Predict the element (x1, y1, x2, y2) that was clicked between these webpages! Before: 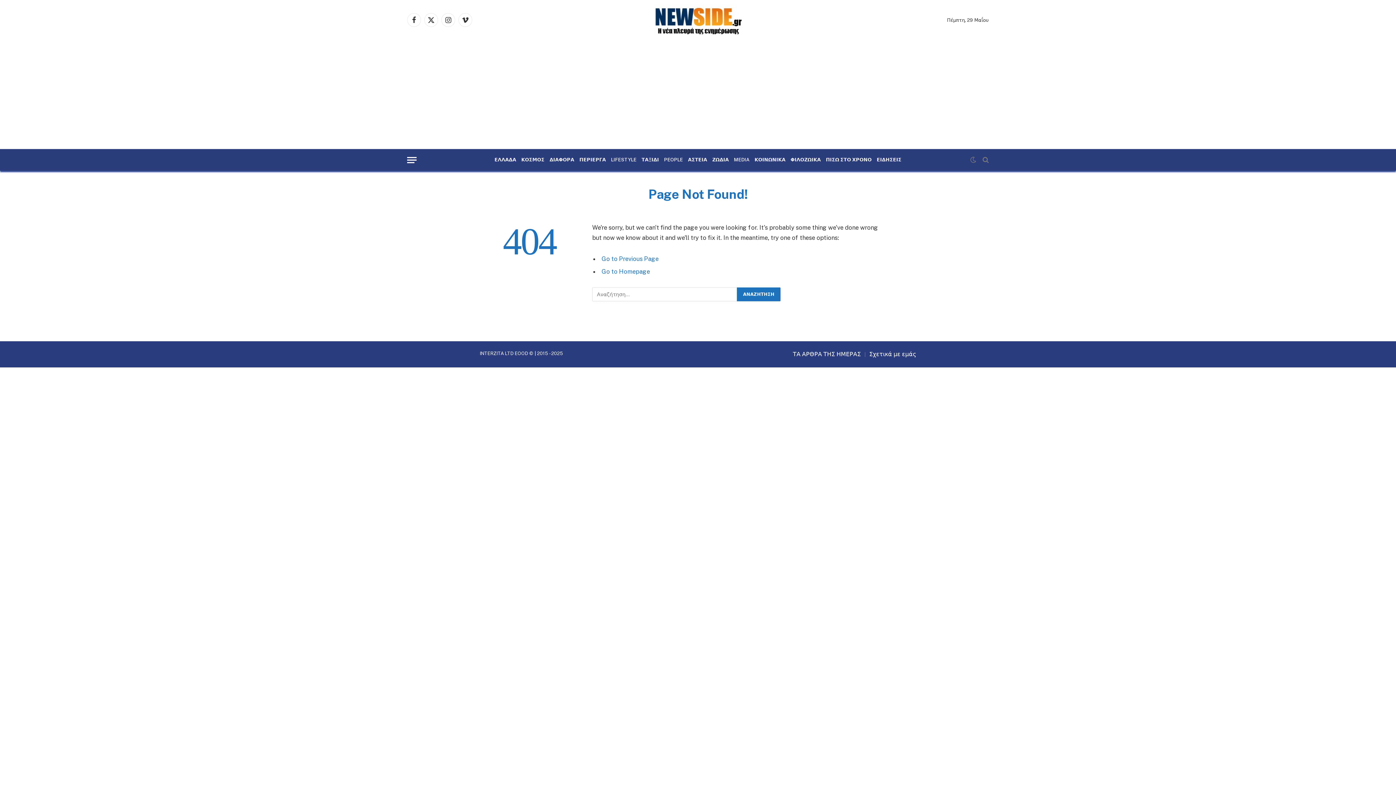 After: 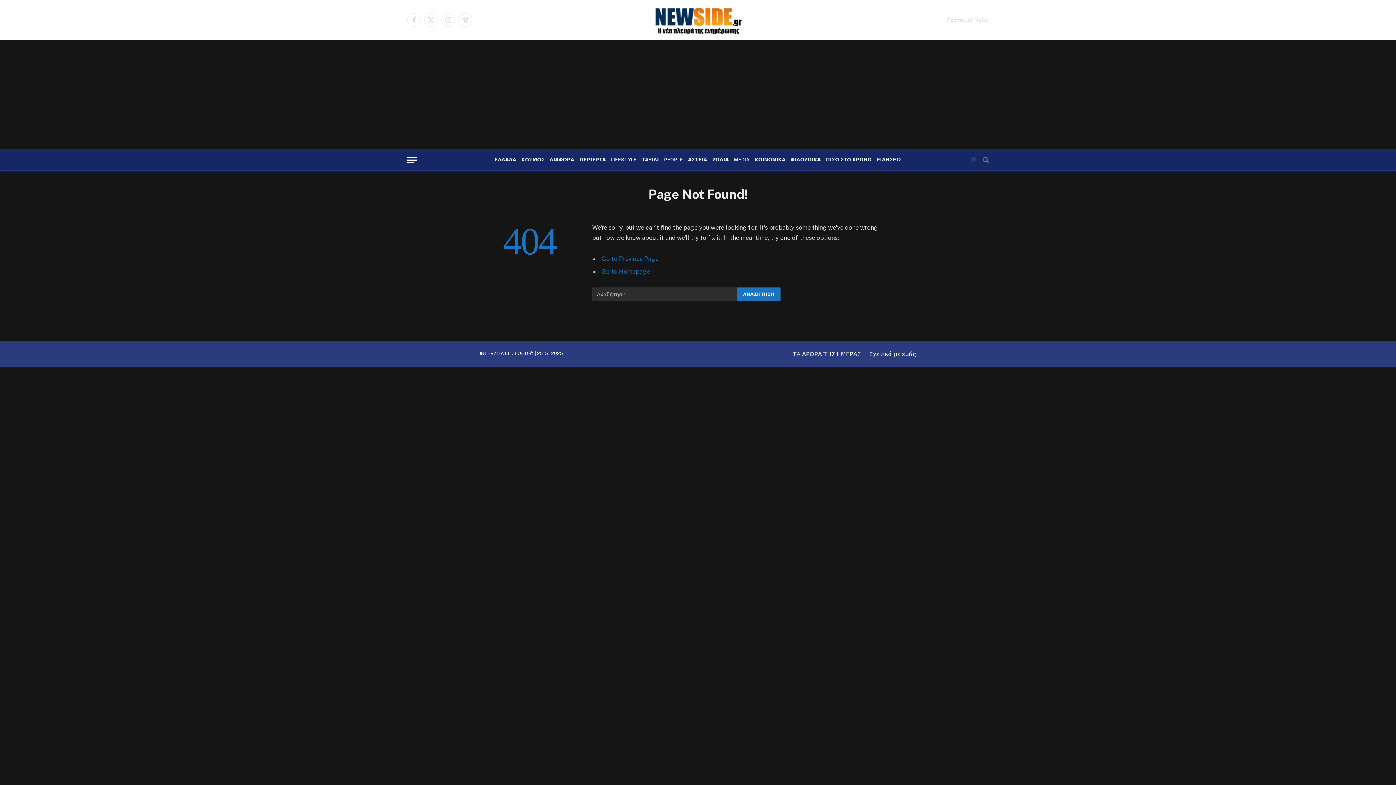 Action: bbox: (968, 156, 978, 163)